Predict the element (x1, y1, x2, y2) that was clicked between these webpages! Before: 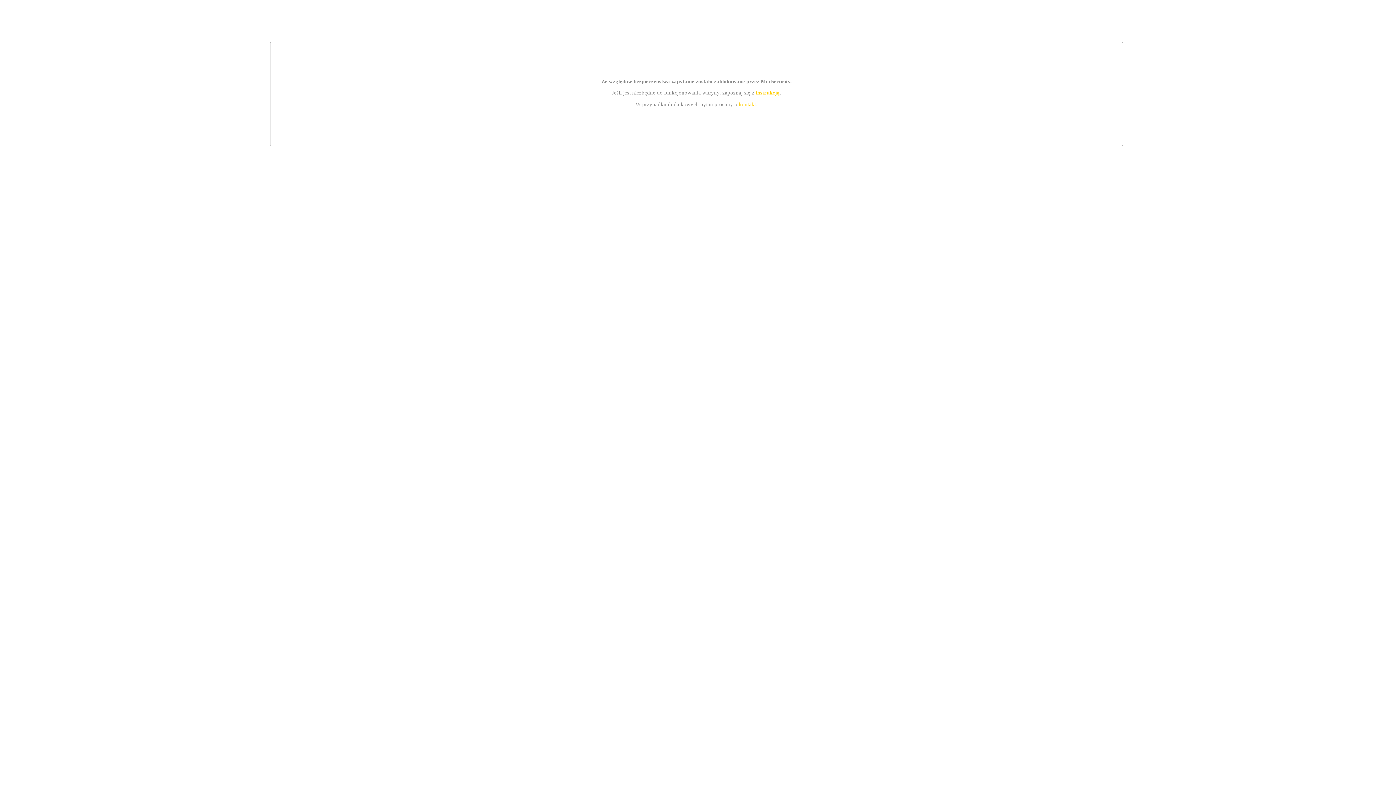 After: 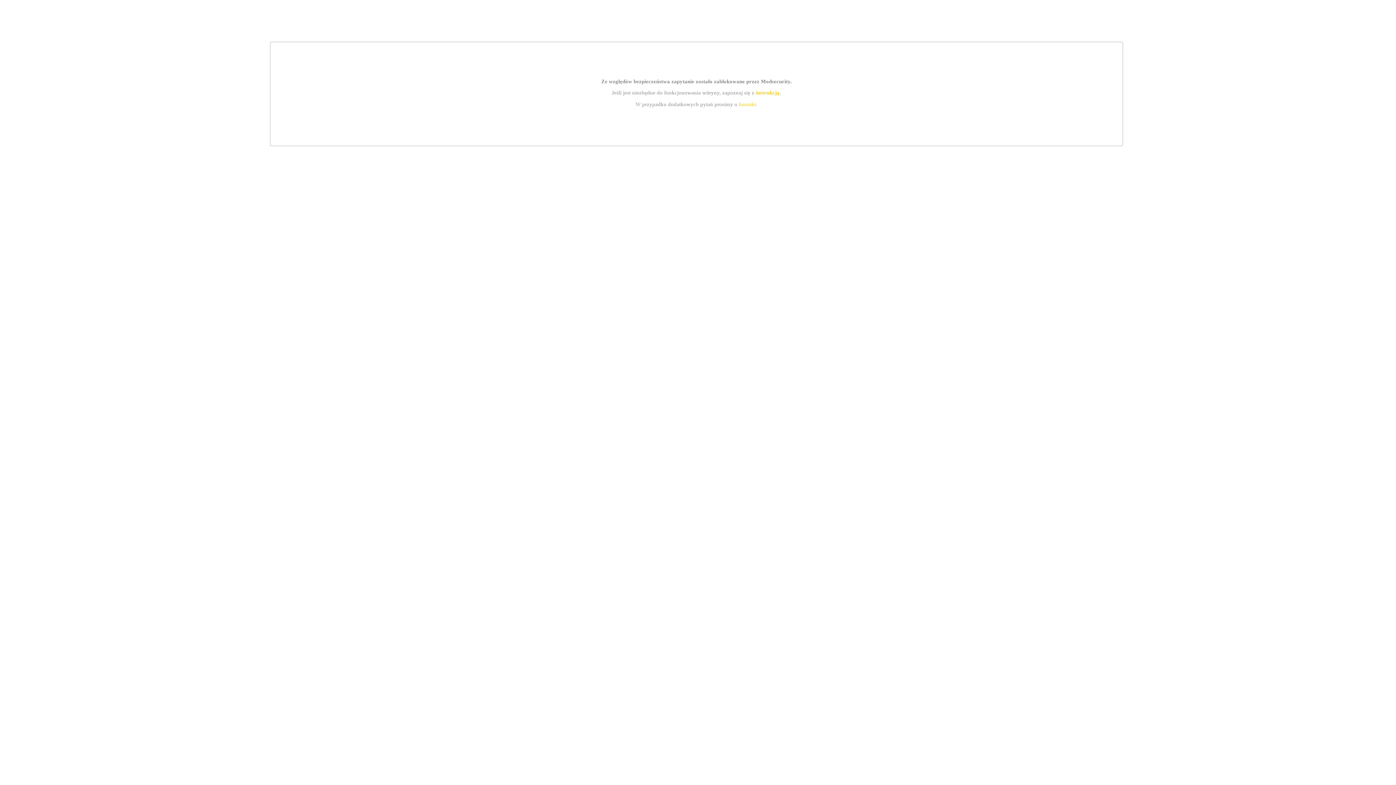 Action: label: instrukcją bbox: (755, 89, 779, 95)